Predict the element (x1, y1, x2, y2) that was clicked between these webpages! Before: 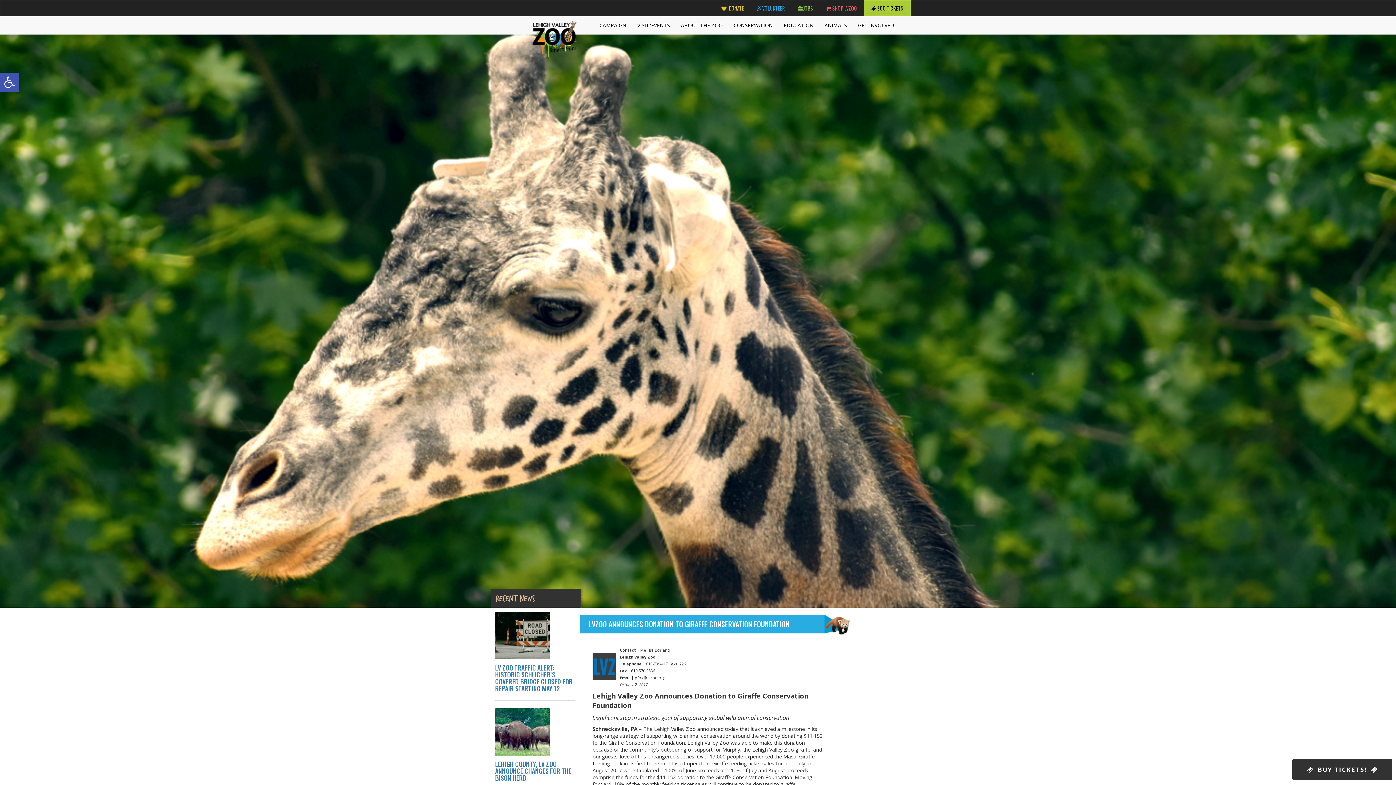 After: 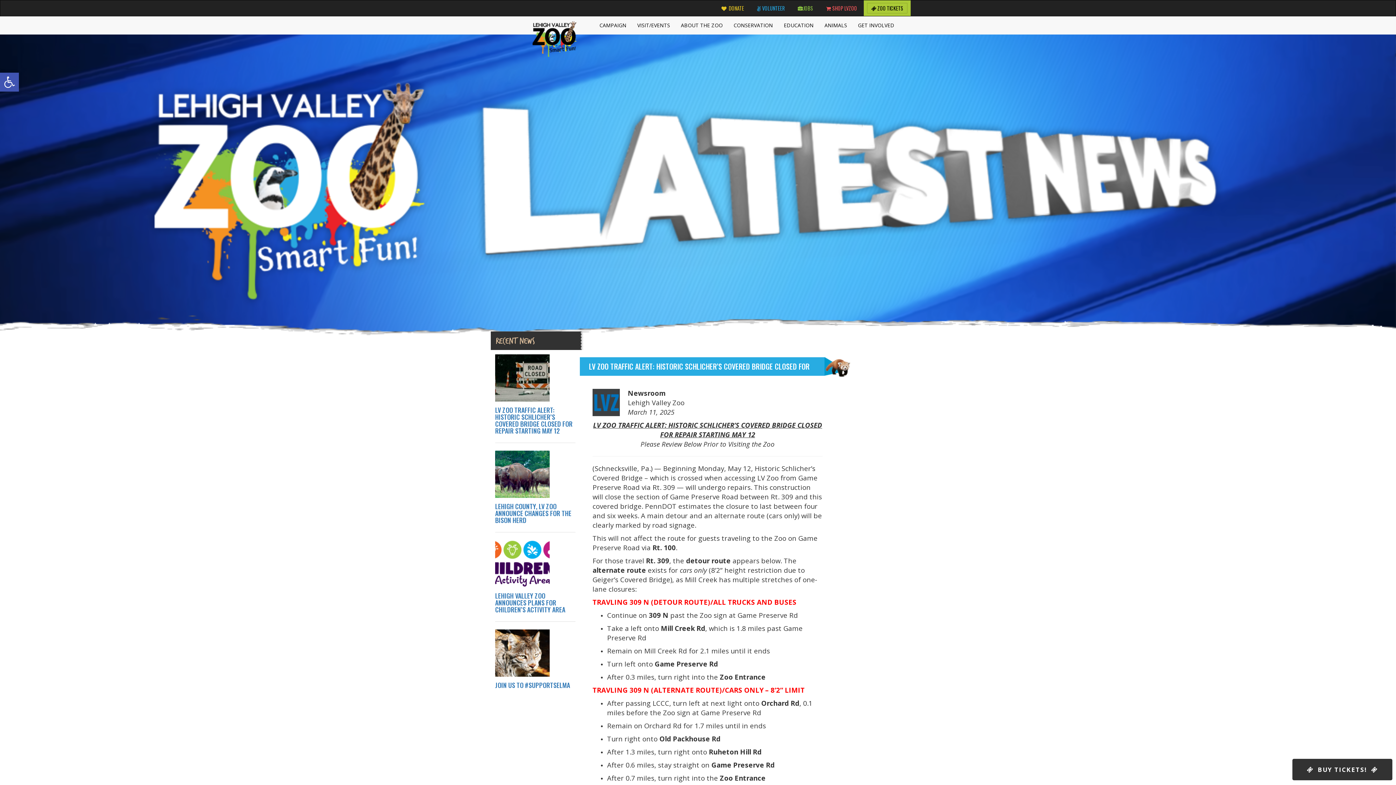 Action: bbox: (495, 663, 572, 693) label: LV ZOO TRAFFIC ALERT: HISTORIC SCHLICHER’S COVERED BRIDGE CLOSED FOR REPAIR STARTING MAY 12